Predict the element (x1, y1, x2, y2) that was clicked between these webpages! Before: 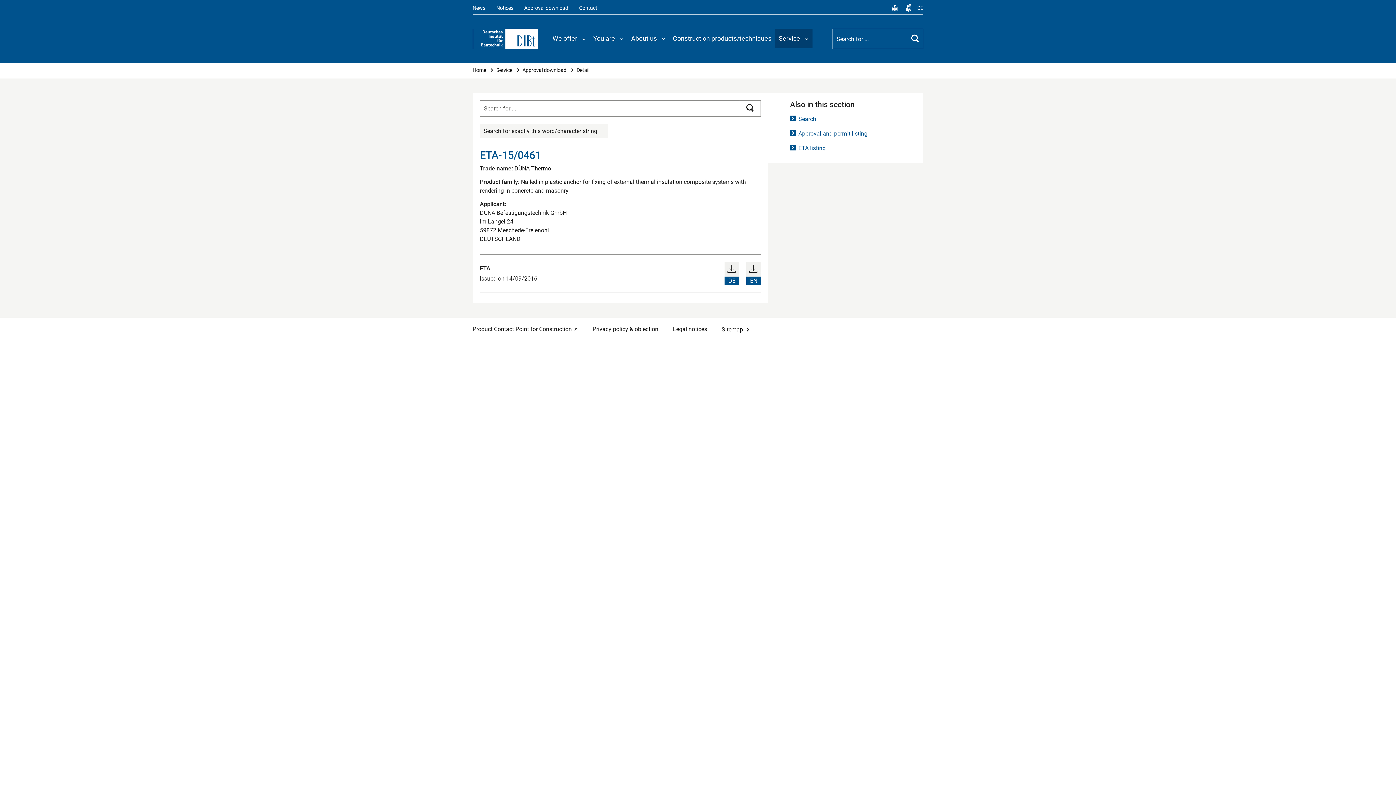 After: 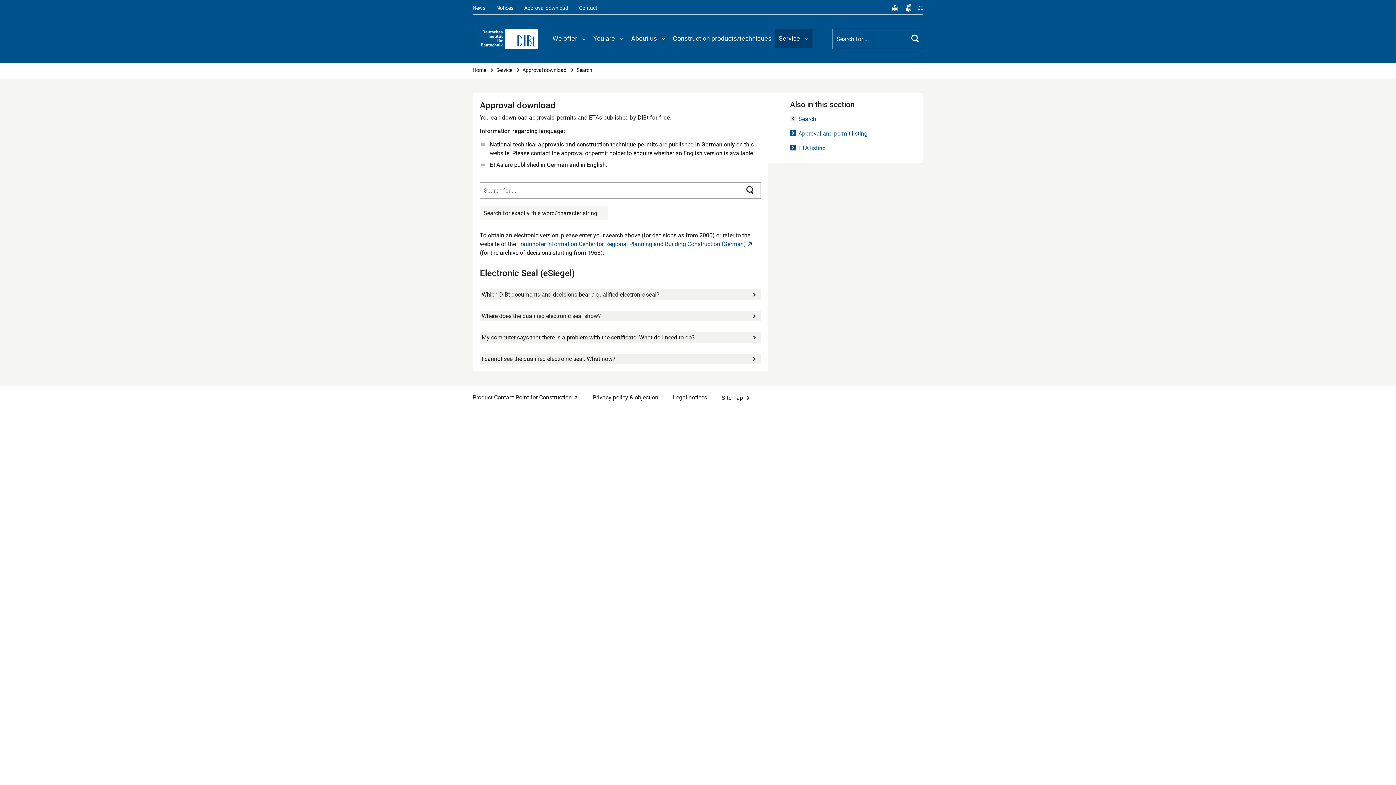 Action: label: Approval download  bbox: (522, 67, 576, 73)